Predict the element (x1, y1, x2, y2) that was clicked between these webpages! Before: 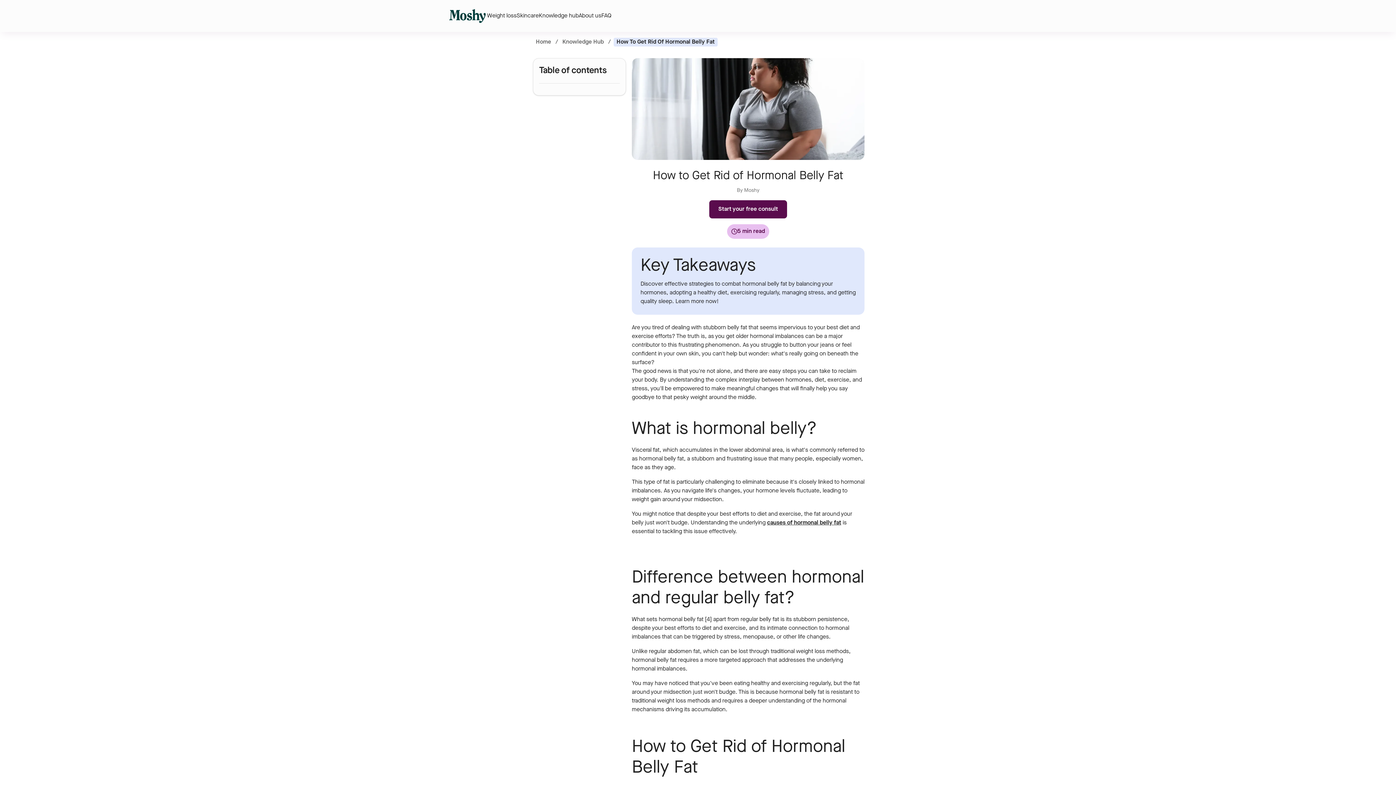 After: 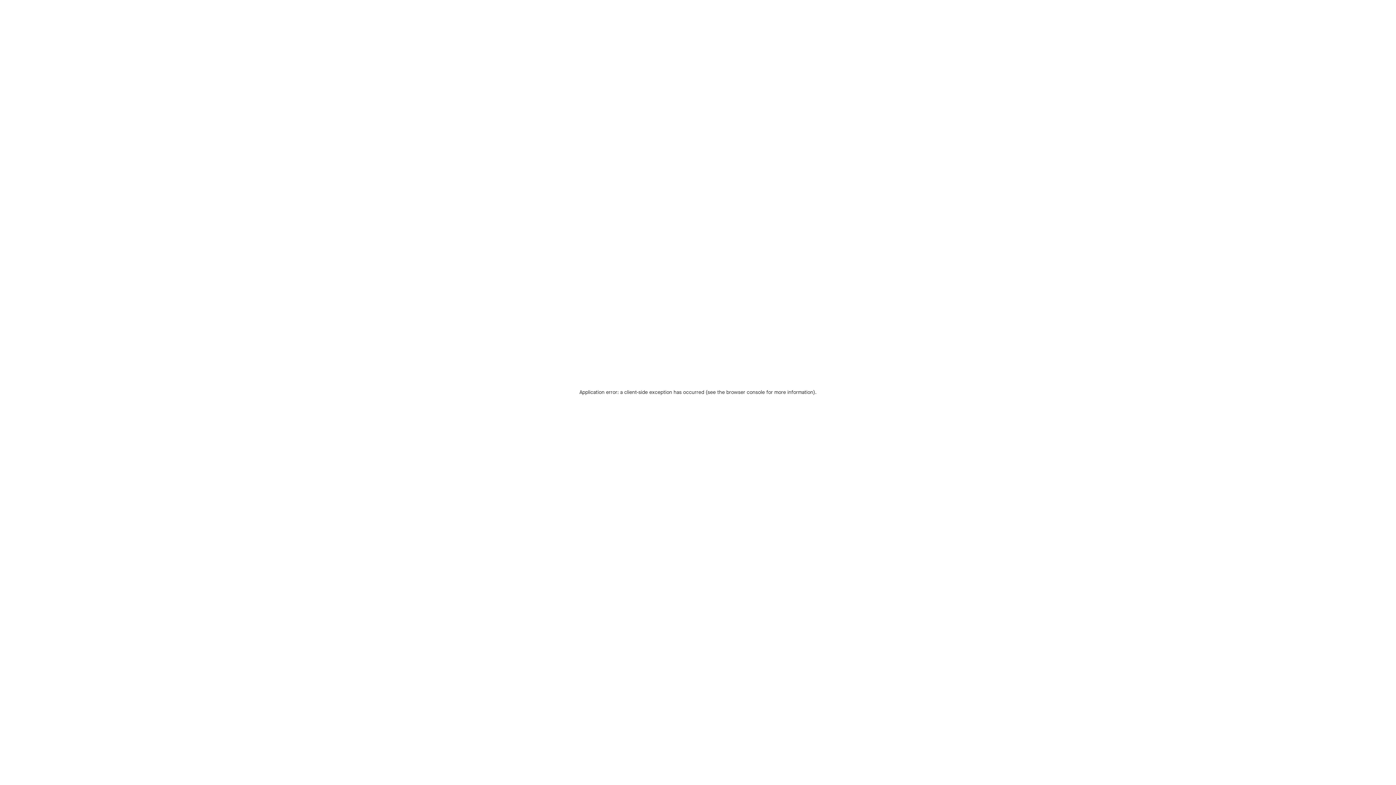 Action: label: About us bbox: (578, 0, 601, 32)